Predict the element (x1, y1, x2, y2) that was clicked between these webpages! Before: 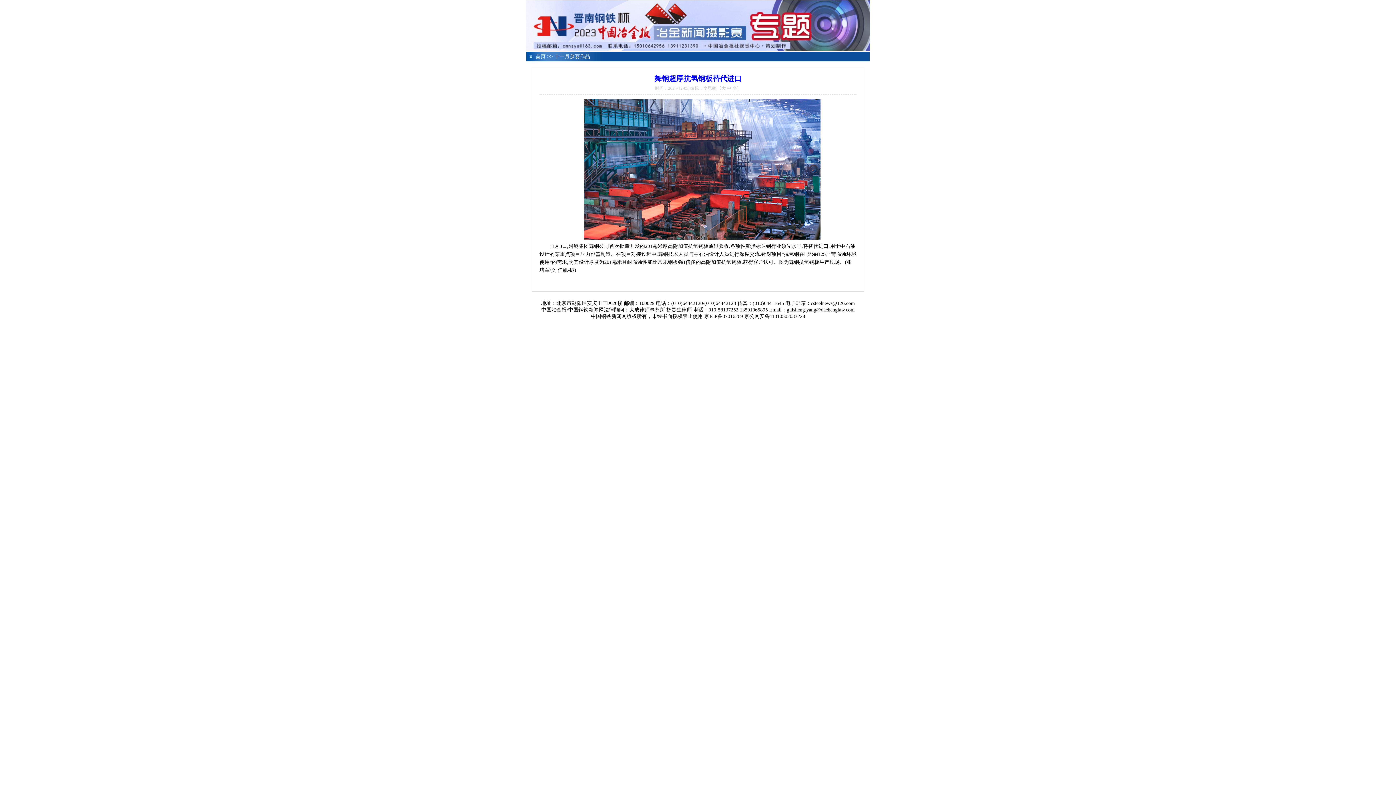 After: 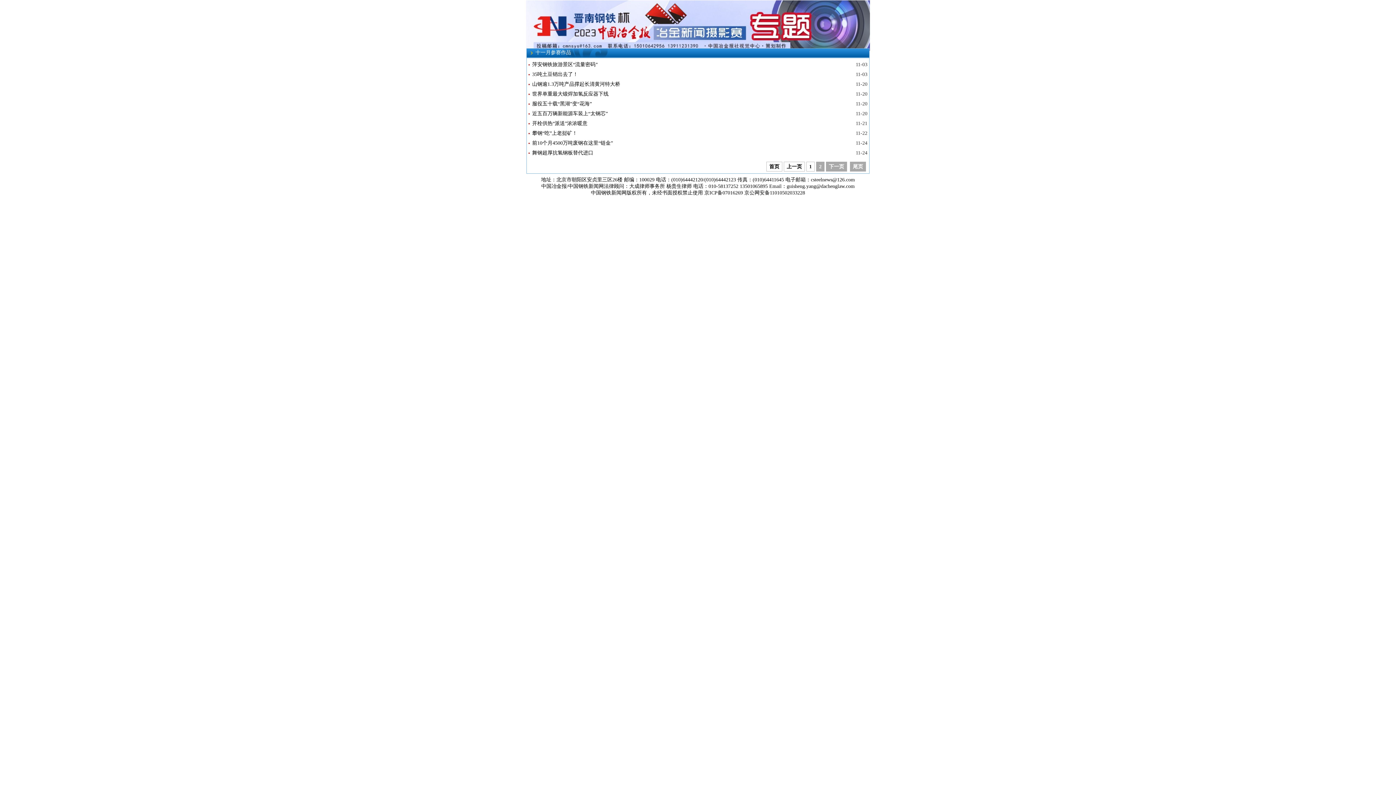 Action: label: 十一月参赛作品 bbox: (554, 53, 590, 59)